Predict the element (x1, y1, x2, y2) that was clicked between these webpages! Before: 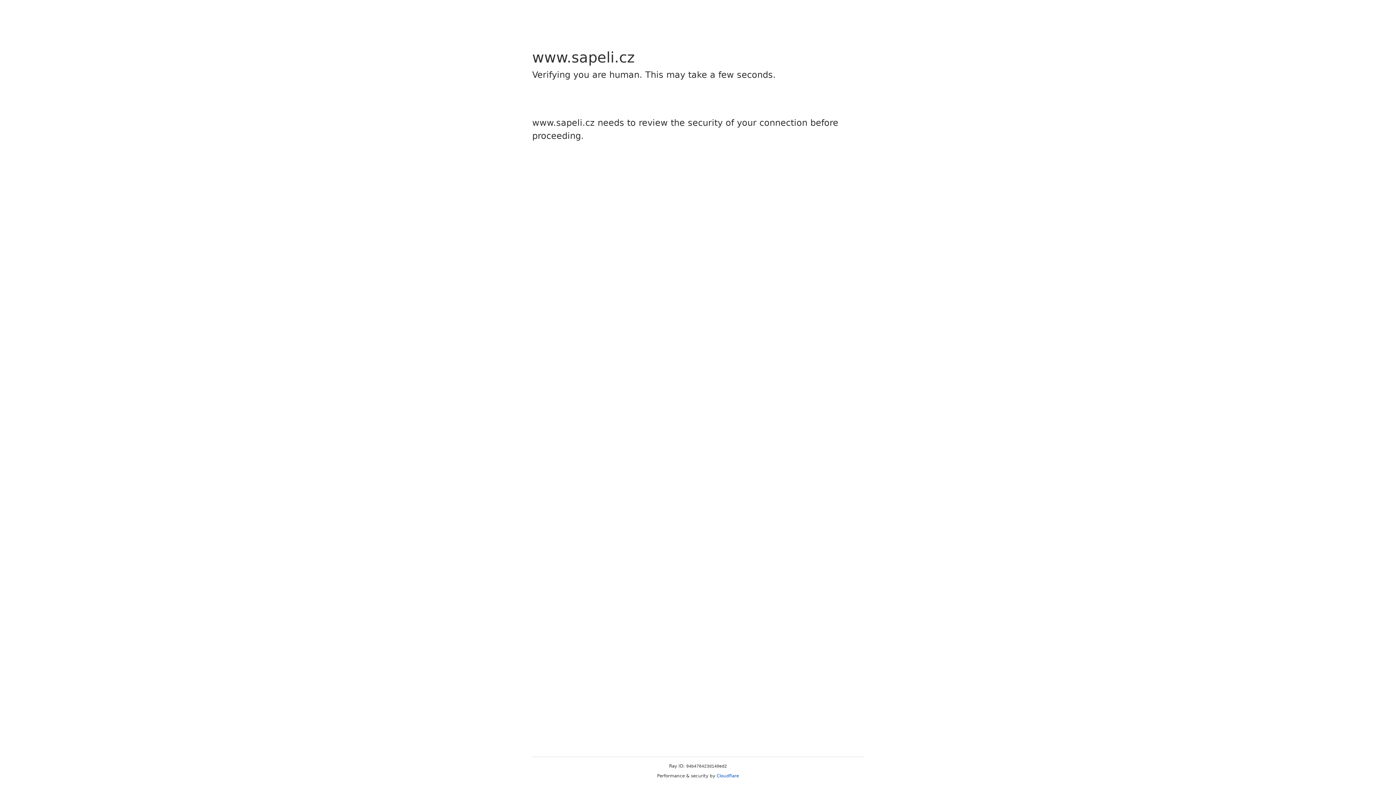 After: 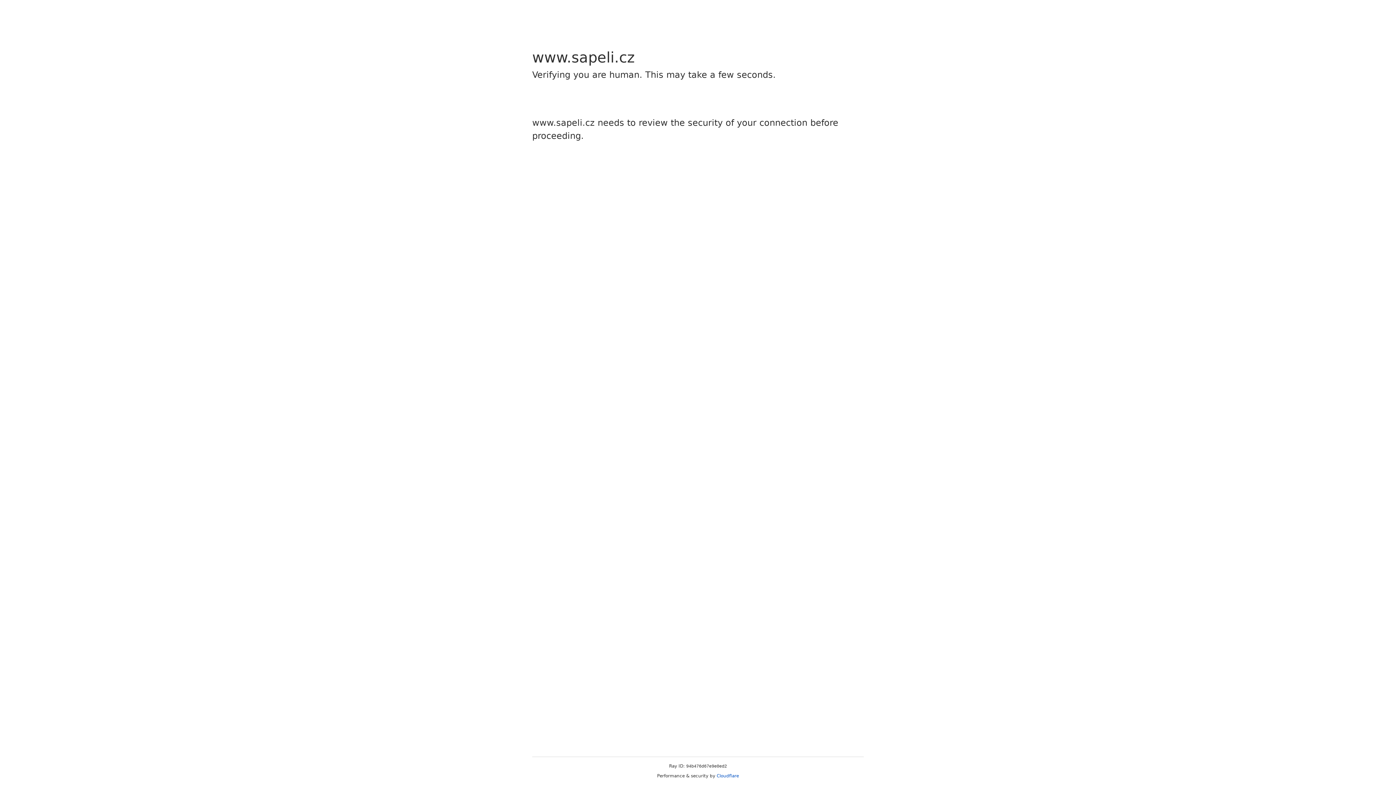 Action: label: Cloudflare bbox: (716, 773, 739, 778)